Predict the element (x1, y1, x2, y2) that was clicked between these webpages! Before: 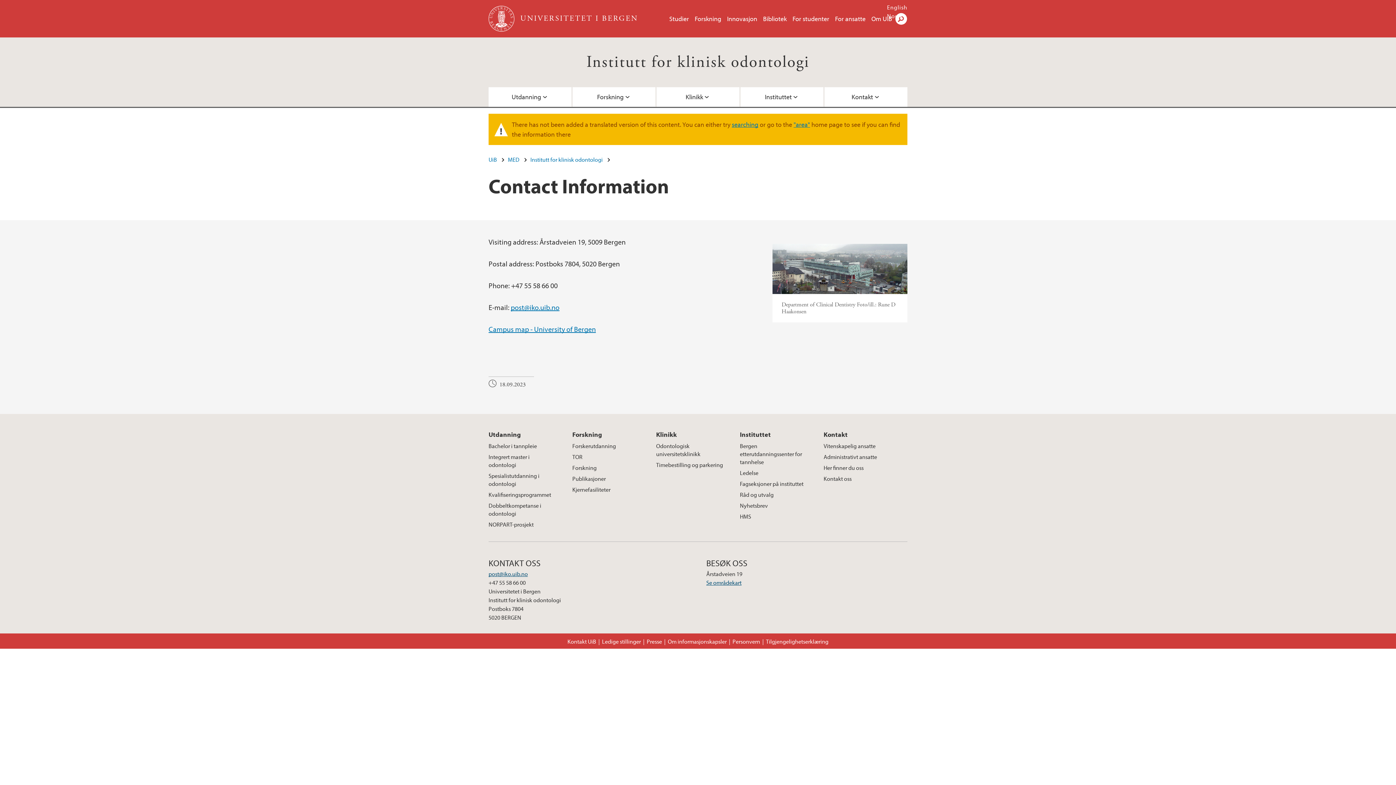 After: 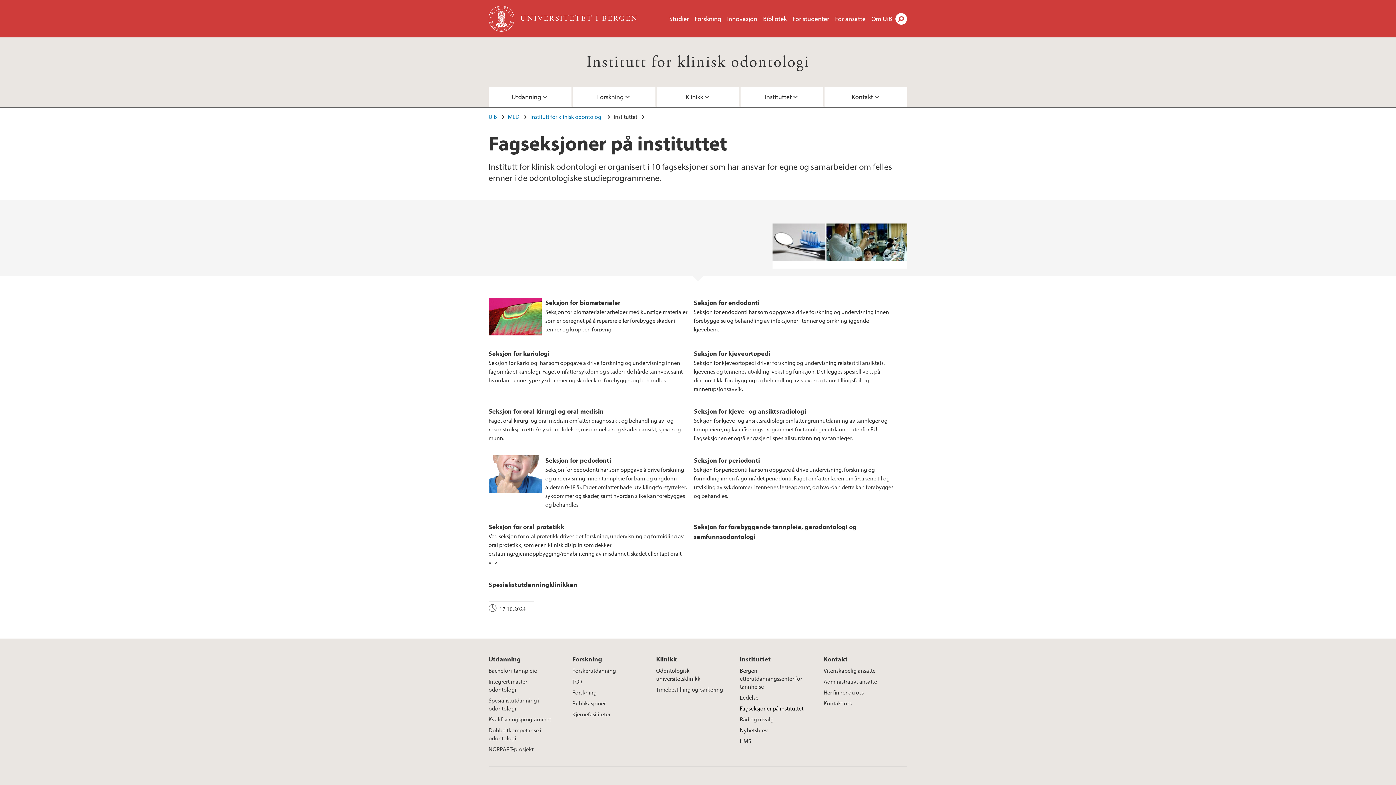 Action: bbox: (740, 478, 809, 489) label: Fagseksjoner på instituttet